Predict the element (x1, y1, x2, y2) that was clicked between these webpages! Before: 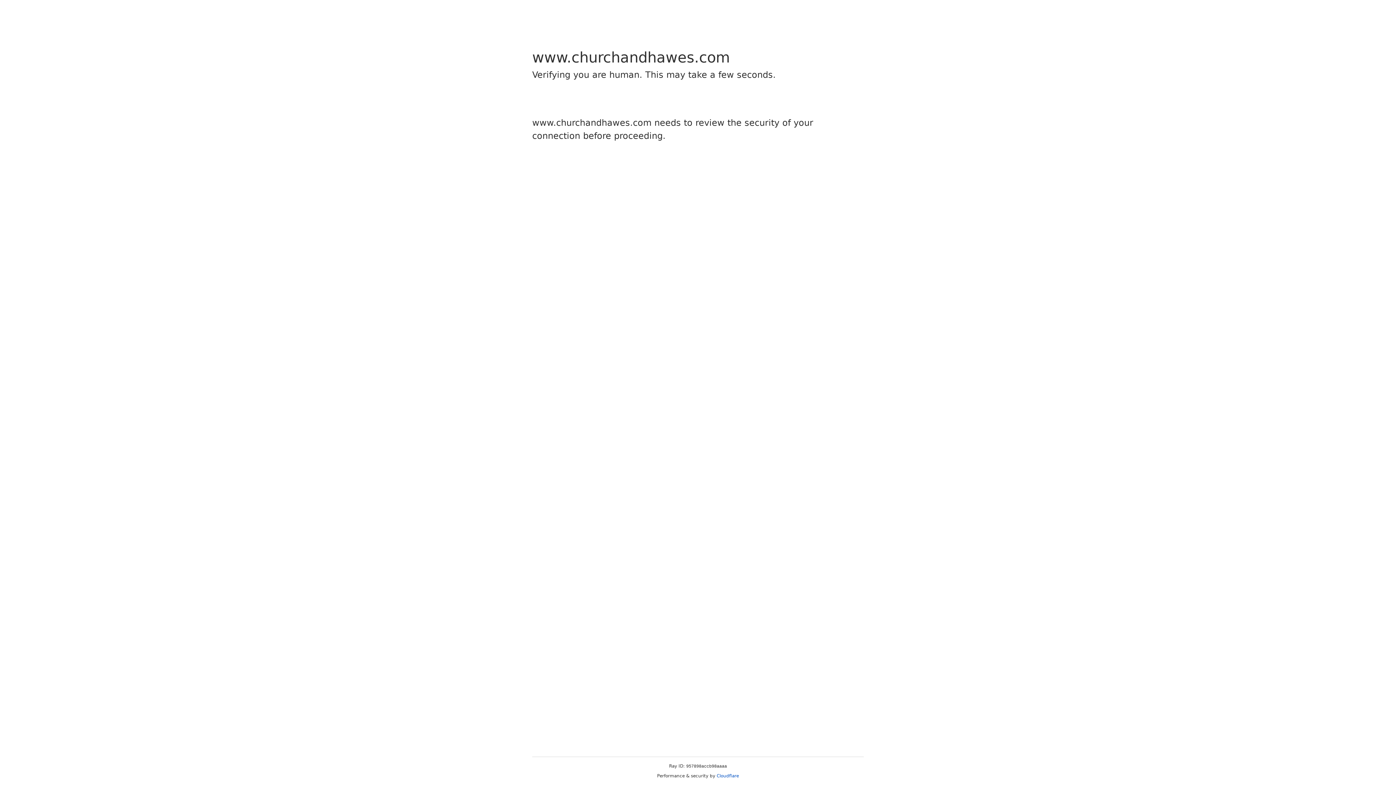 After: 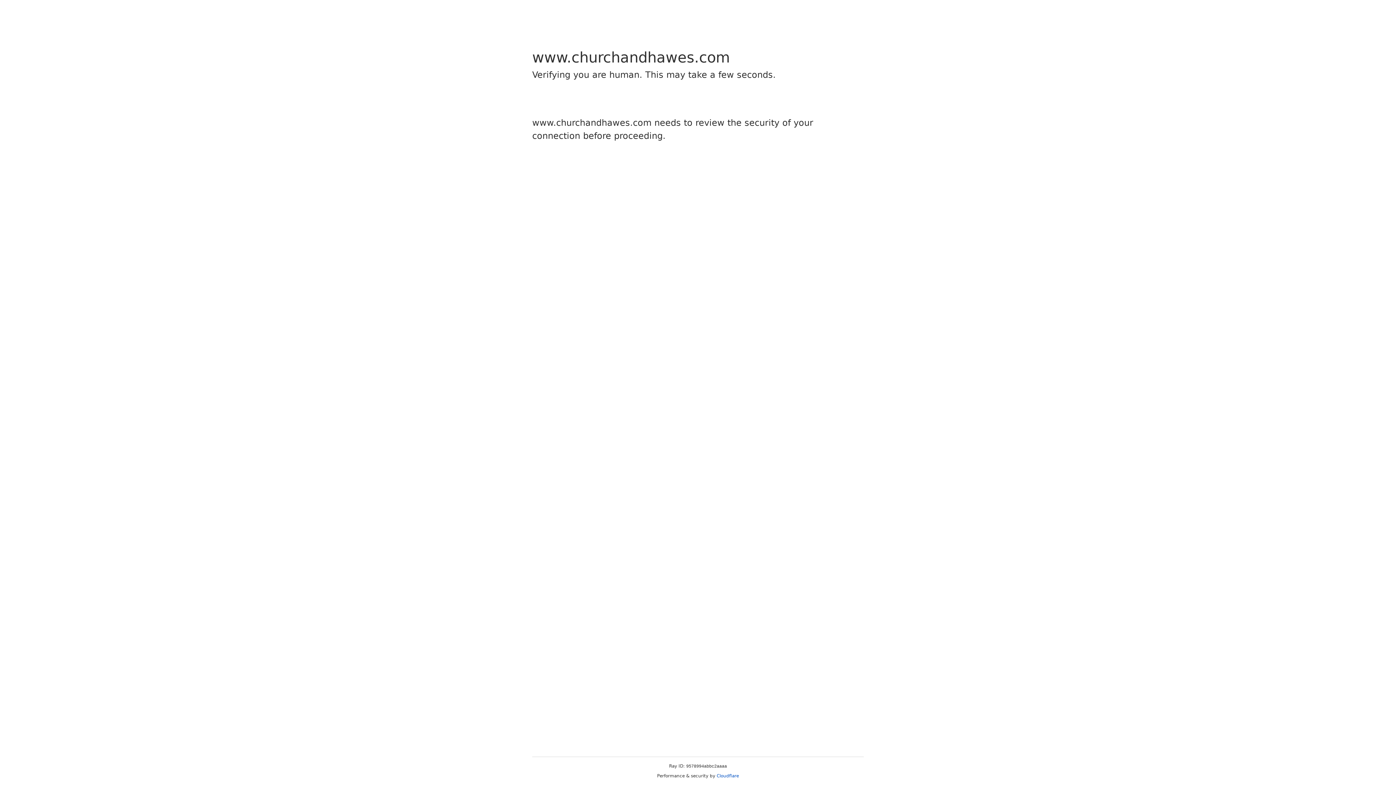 Action: label: Cloudflare bbox: (716, 773, 739, 778)